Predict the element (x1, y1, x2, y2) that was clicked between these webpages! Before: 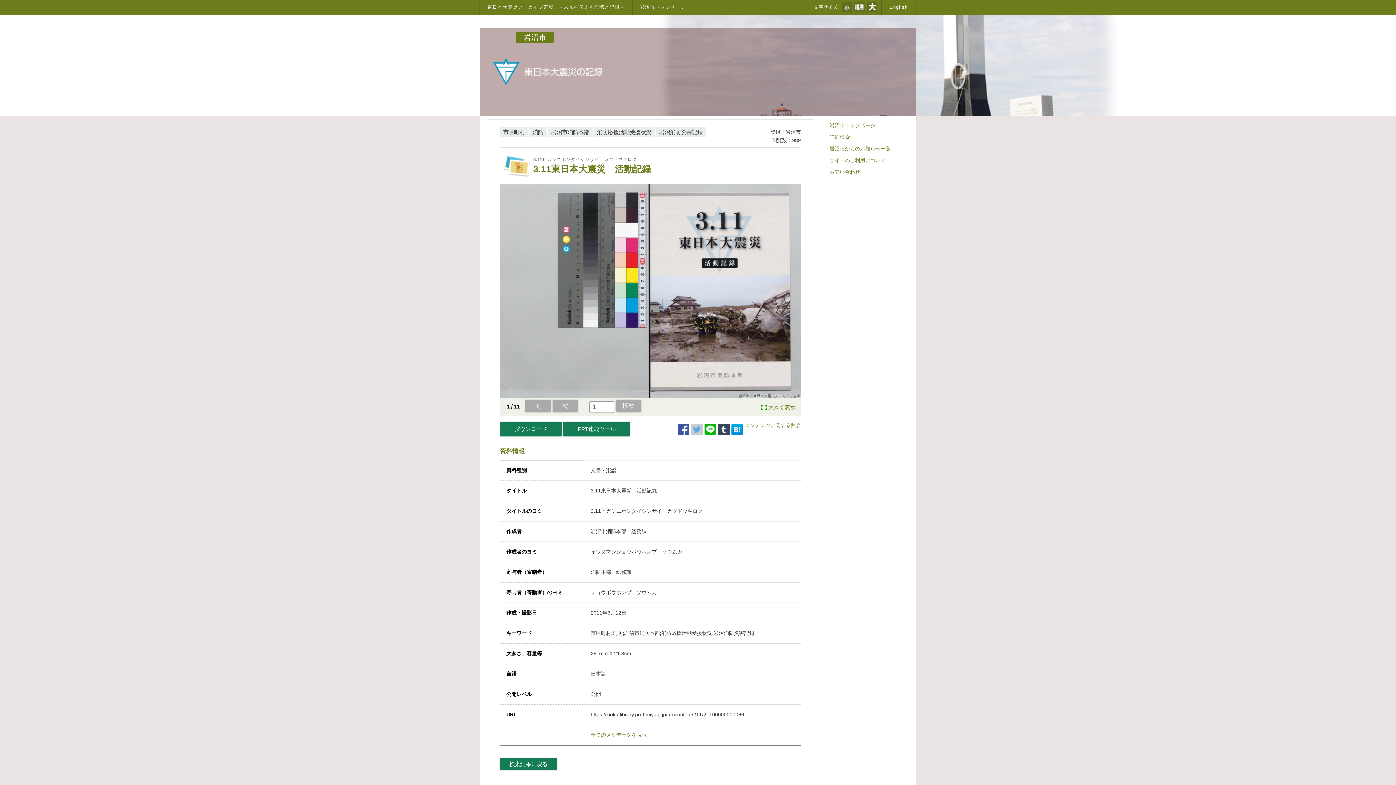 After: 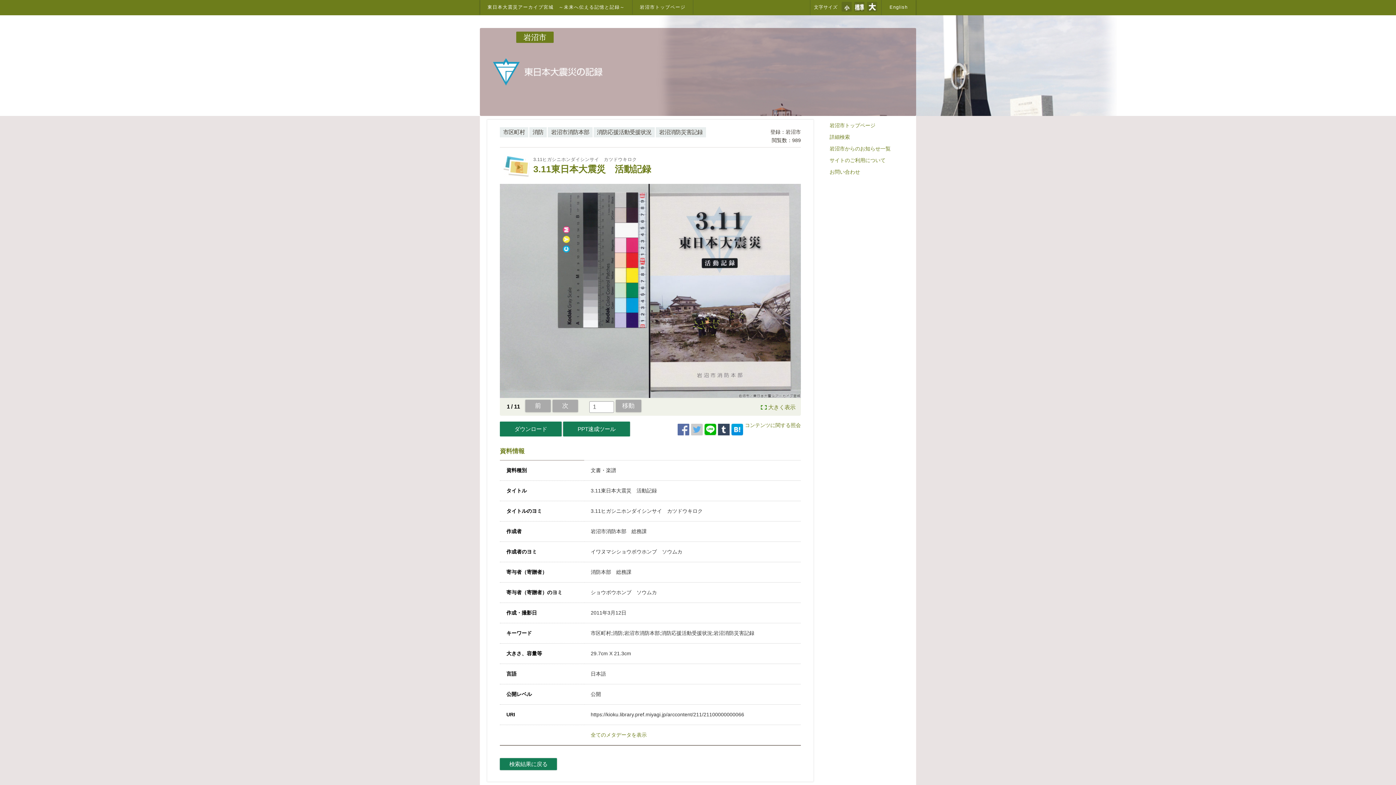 Action: bbox: (677, 423, 689, 435)